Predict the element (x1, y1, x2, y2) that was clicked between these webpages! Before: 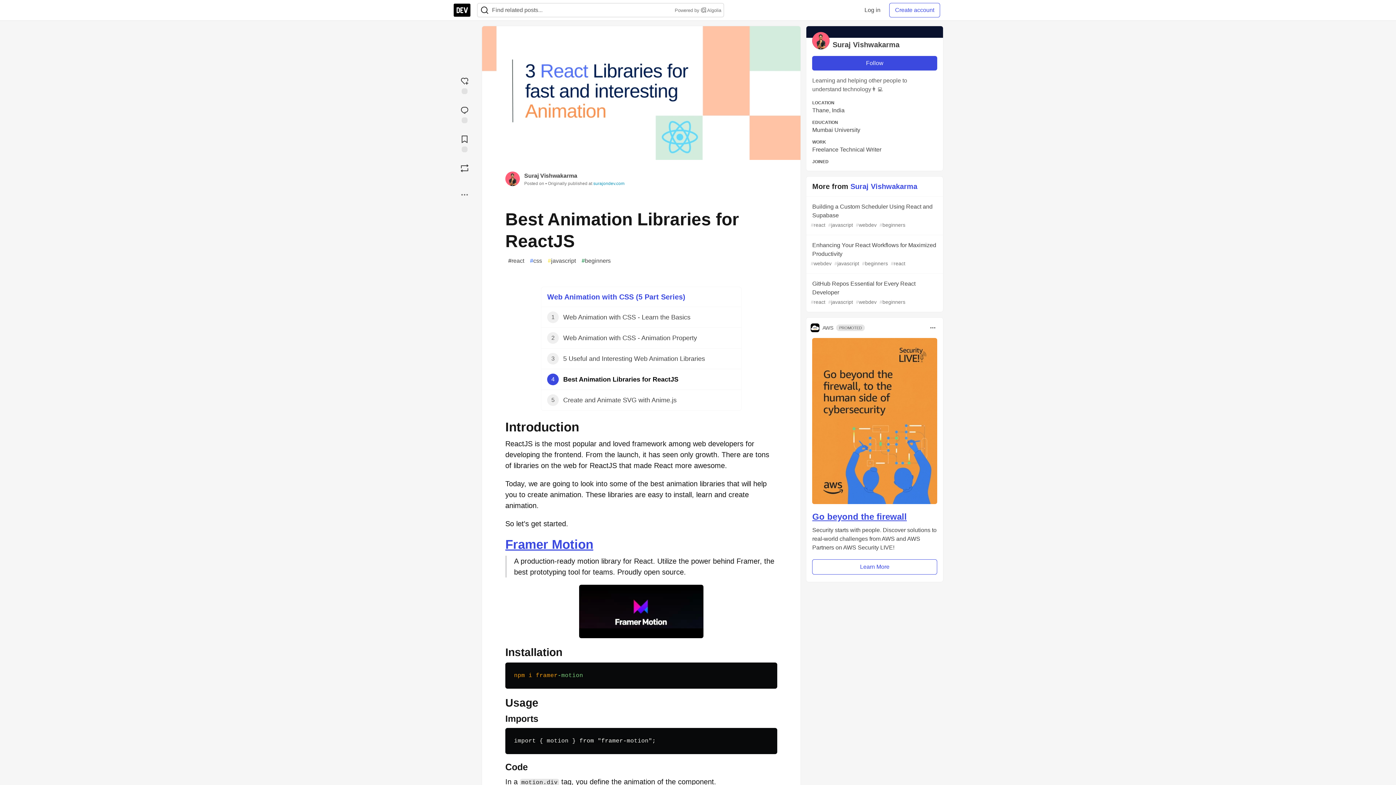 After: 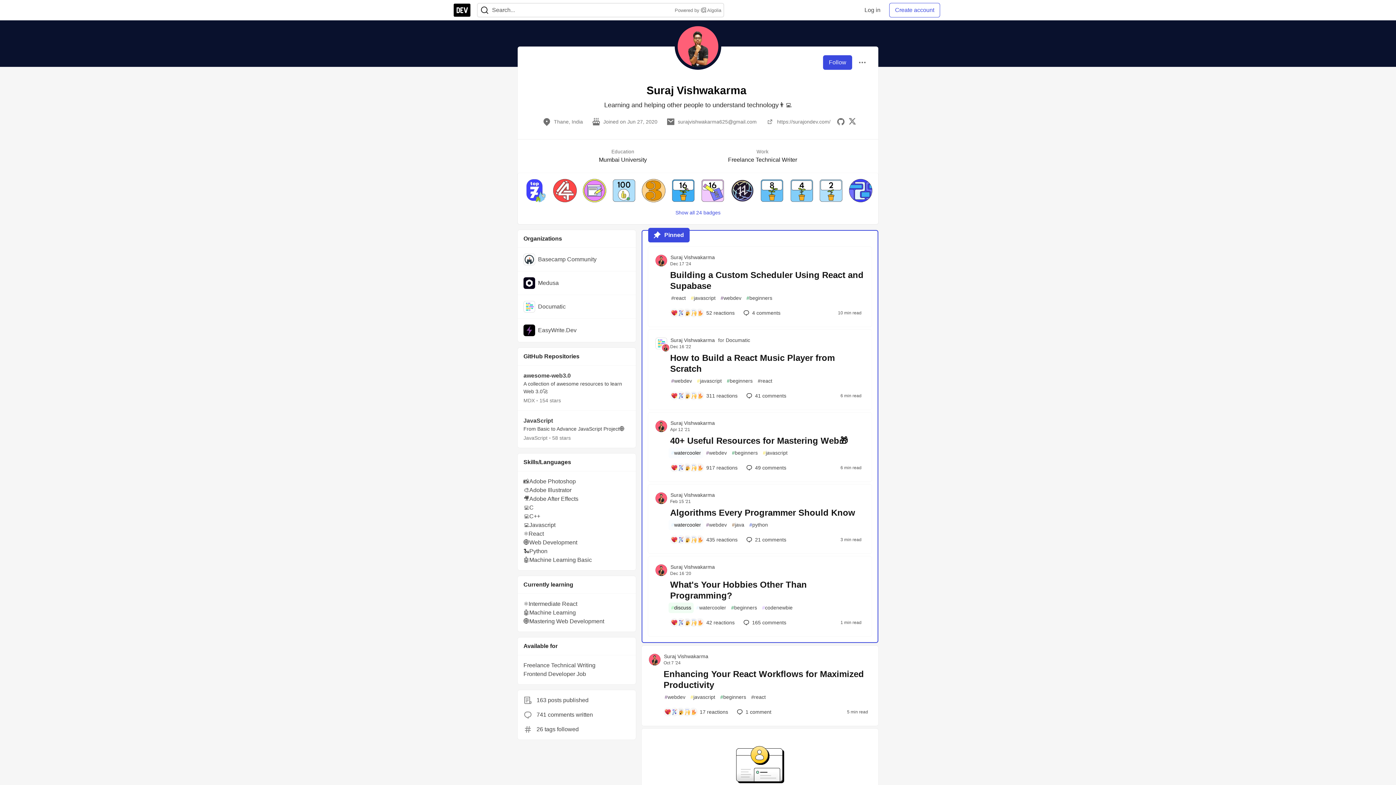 Action: label: Suraj Vishwakarma bbox: (812, 32, 937, 50)